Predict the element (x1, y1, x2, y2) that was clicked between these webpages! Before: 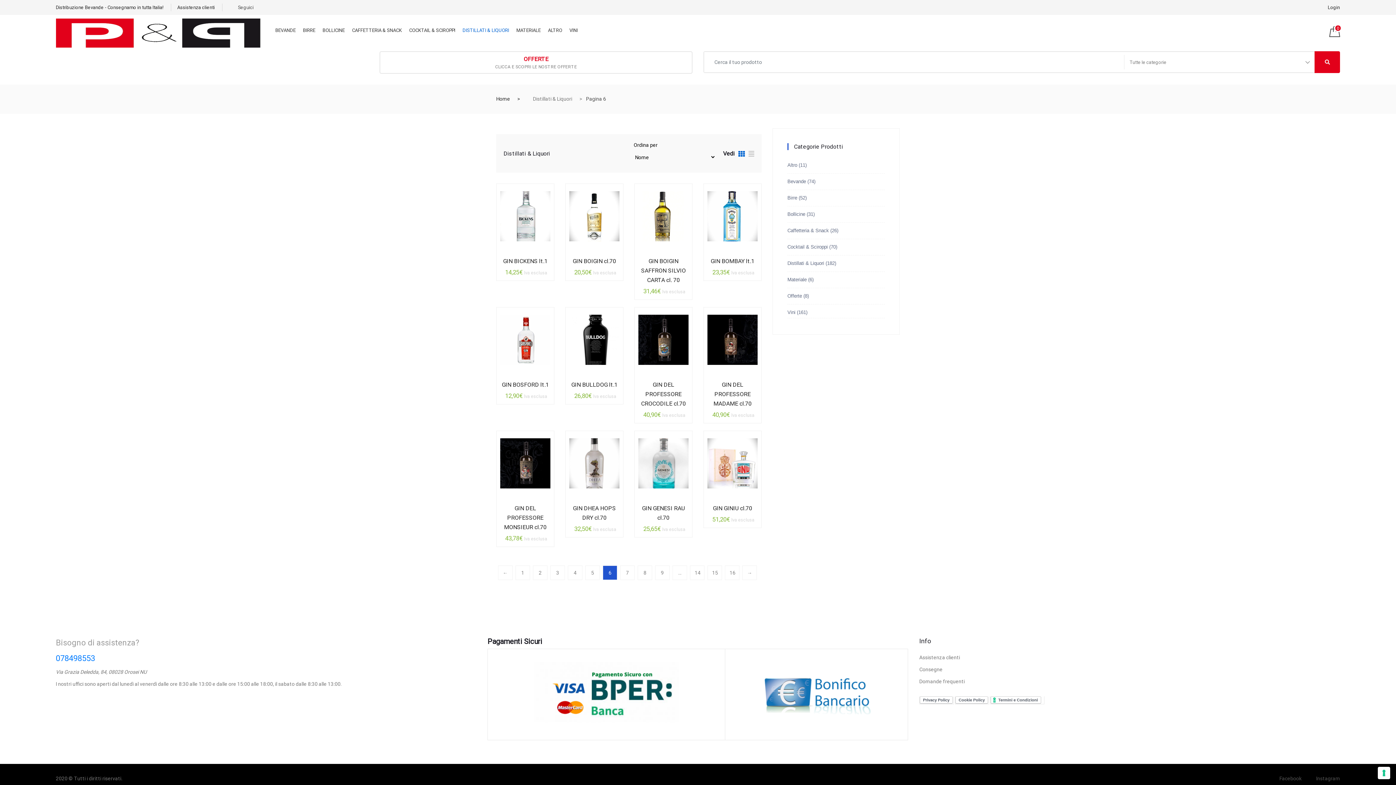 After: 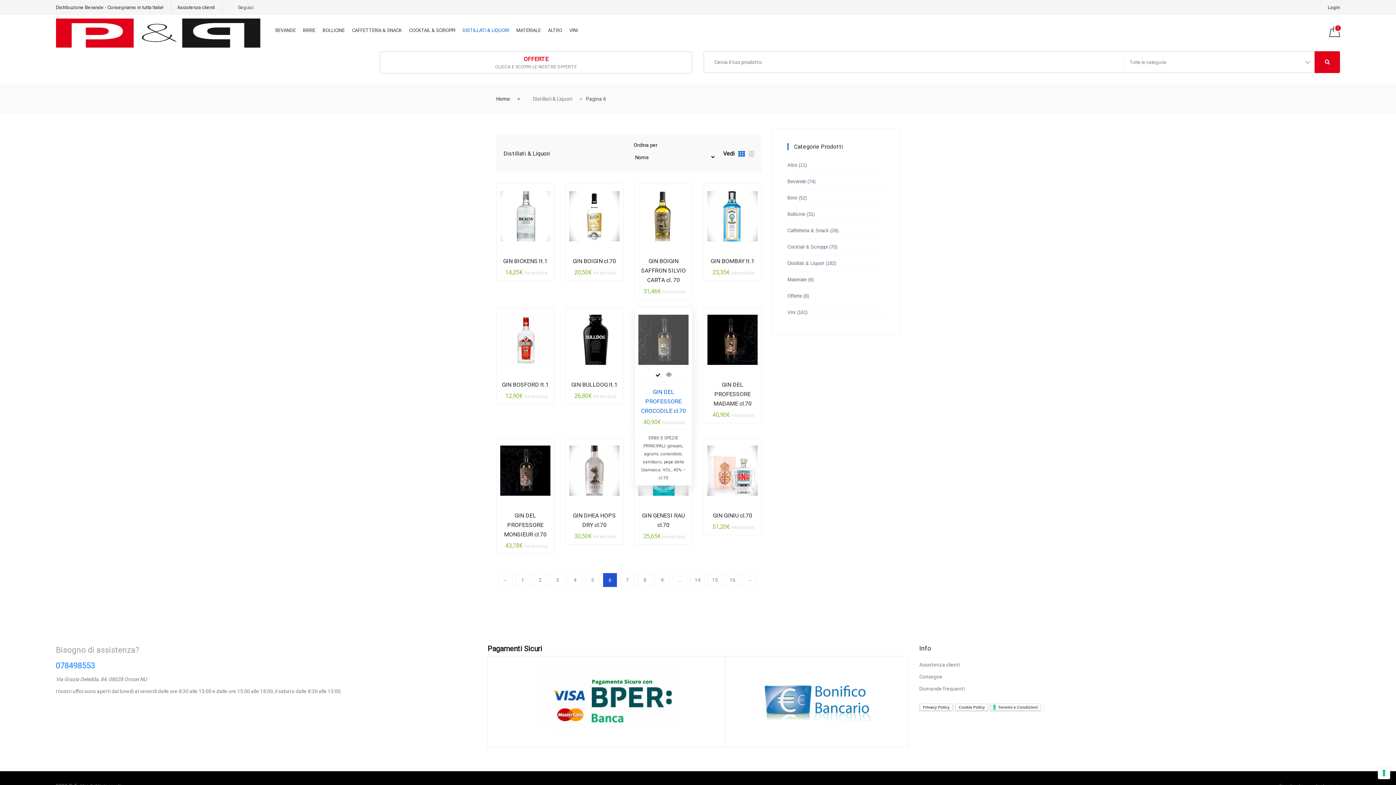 Action: bbox: (652, 378, 663, 389) label: Add to cart: “GIN DEL PROFESSORE CROCODILE cl.70”